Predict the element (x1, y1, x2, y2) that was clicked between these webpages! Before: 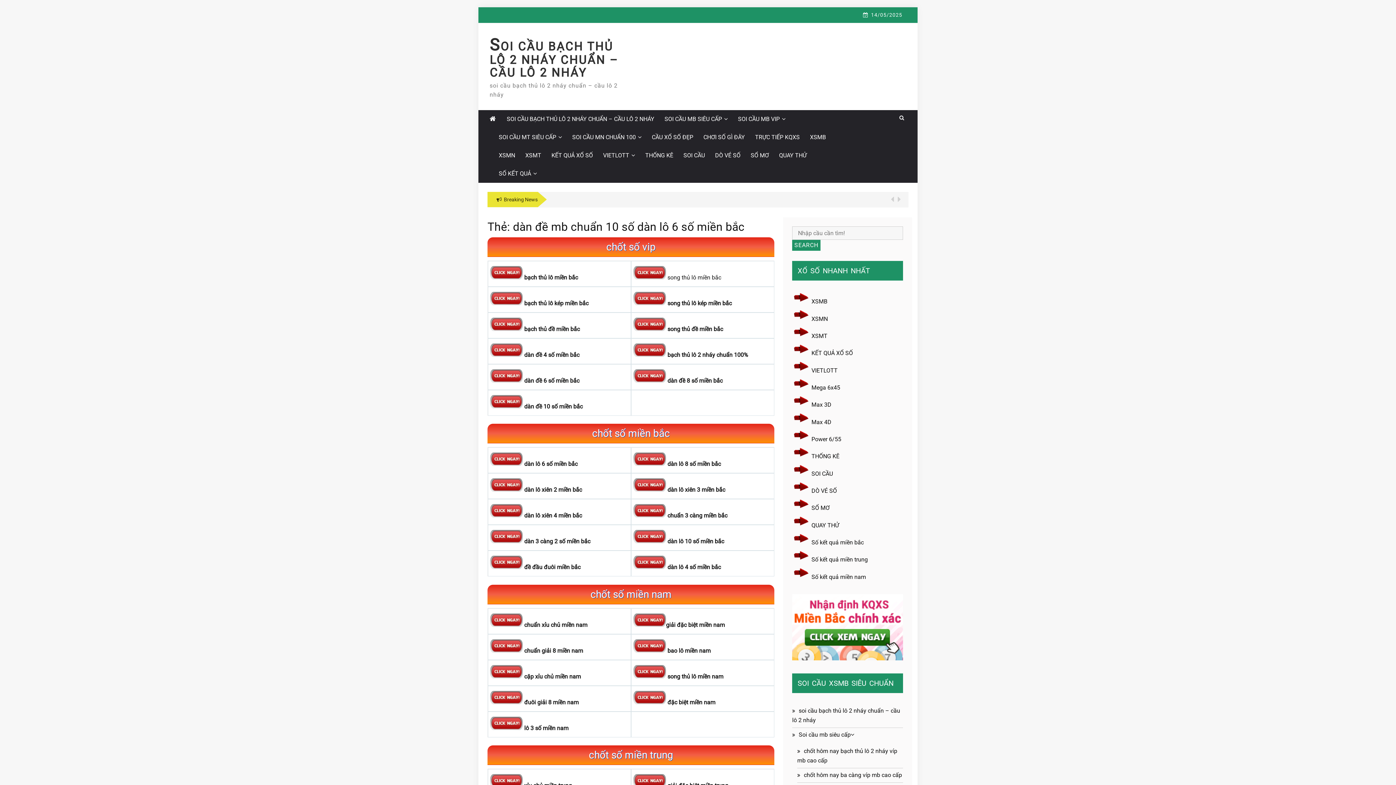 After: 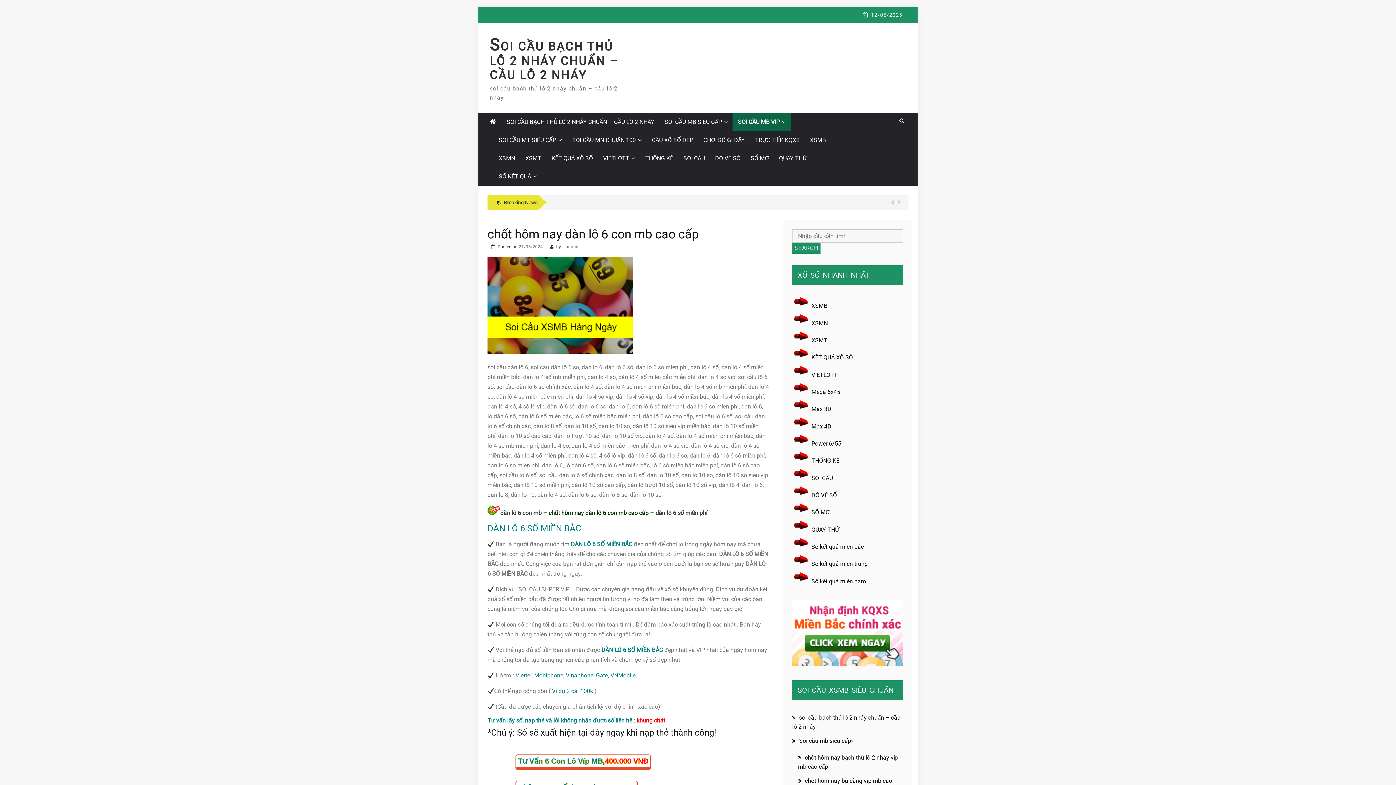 Action: bbox: (524, 460, 577, 467) label: dàn lô 6 số miền bắc